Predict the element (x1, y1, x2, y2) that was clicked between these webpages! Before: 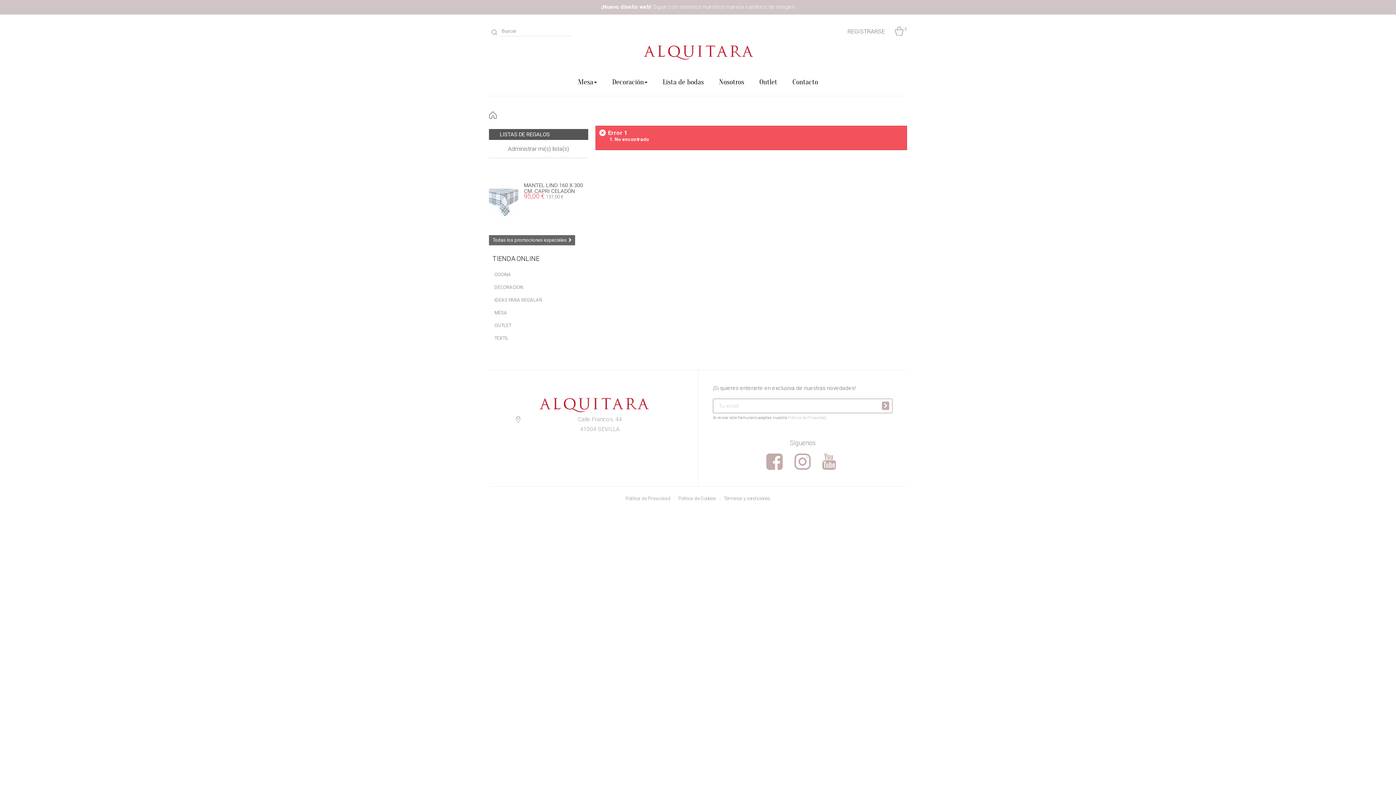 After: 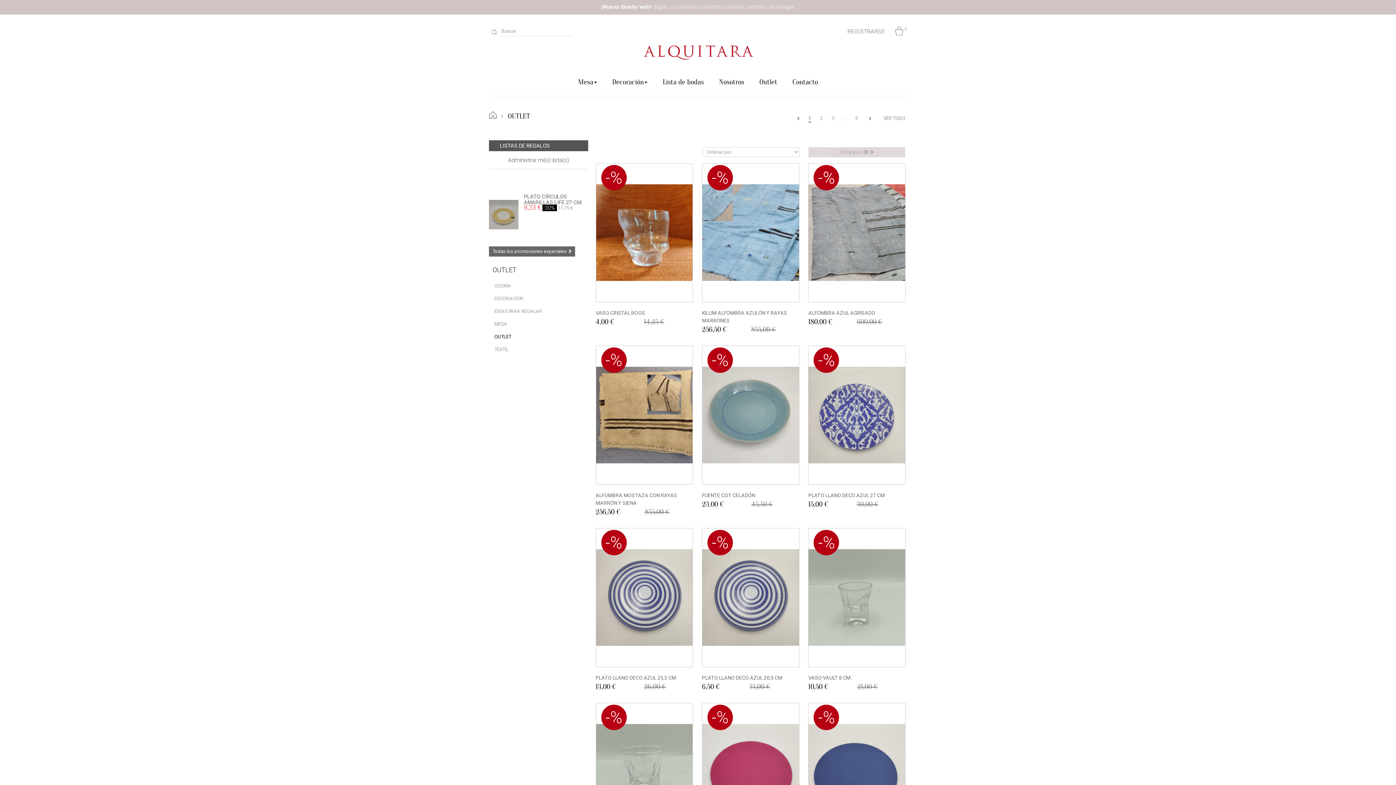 Action: bbox: (752, 73, 785, 94) label: Outlet